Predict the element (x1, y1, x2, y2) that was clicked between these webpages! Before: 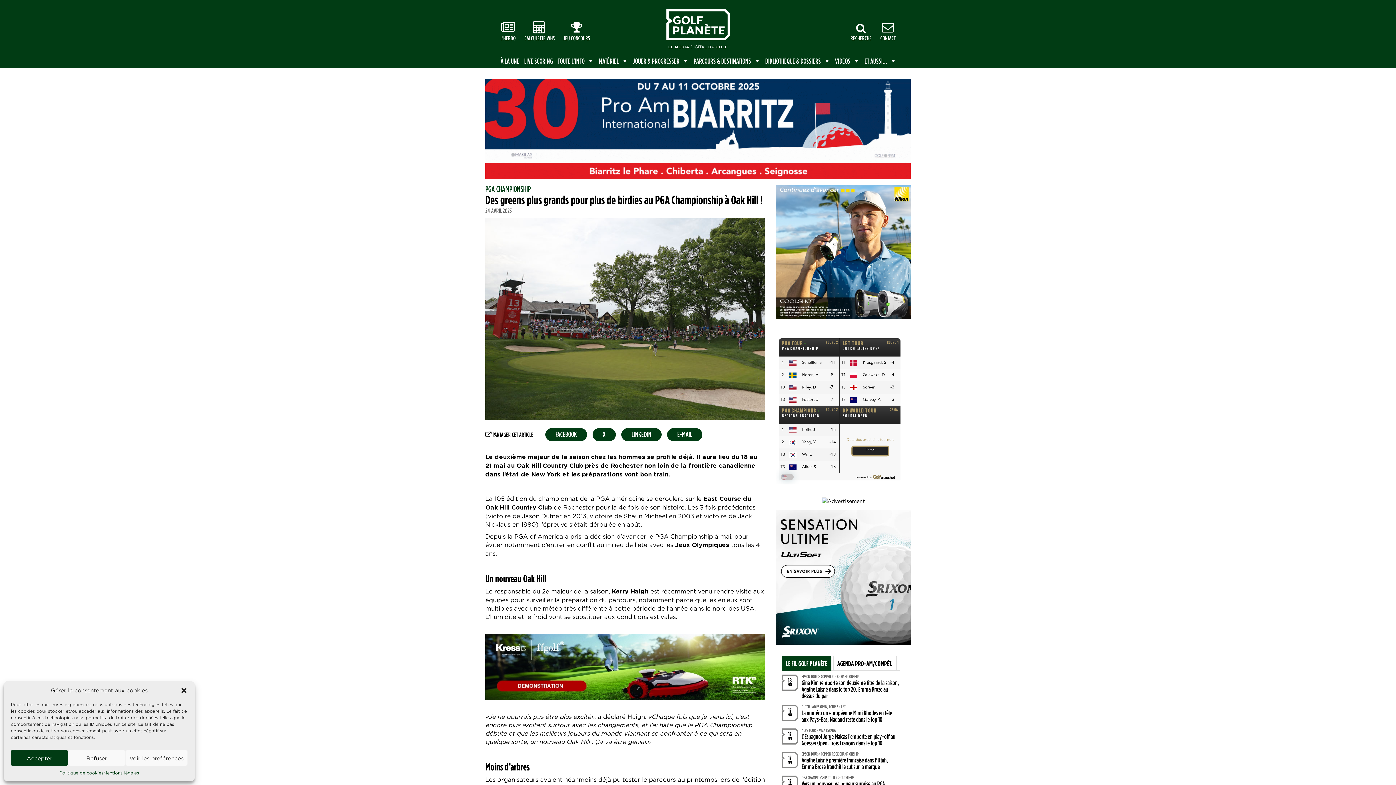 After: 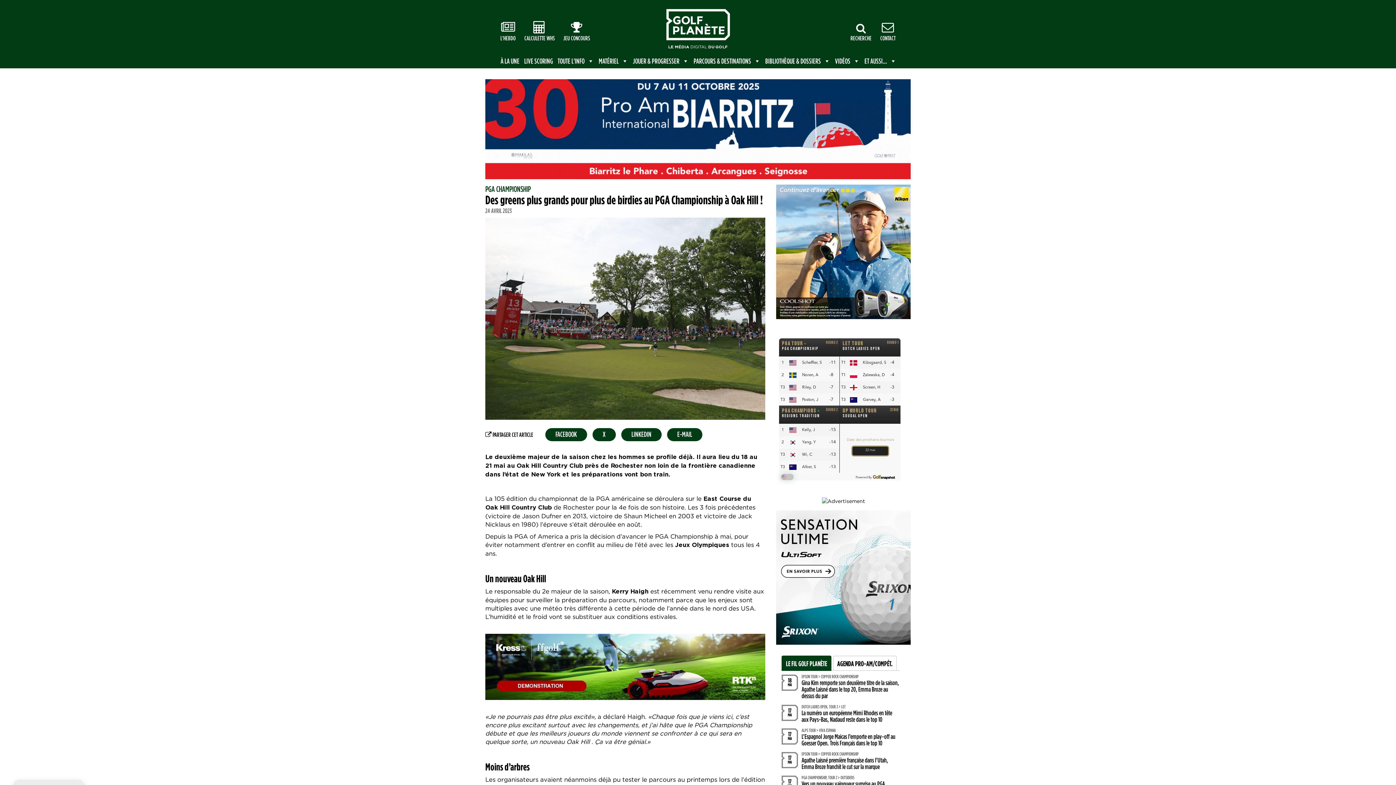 Action: label: Accepter bbox: (10, 750, 68, 766)